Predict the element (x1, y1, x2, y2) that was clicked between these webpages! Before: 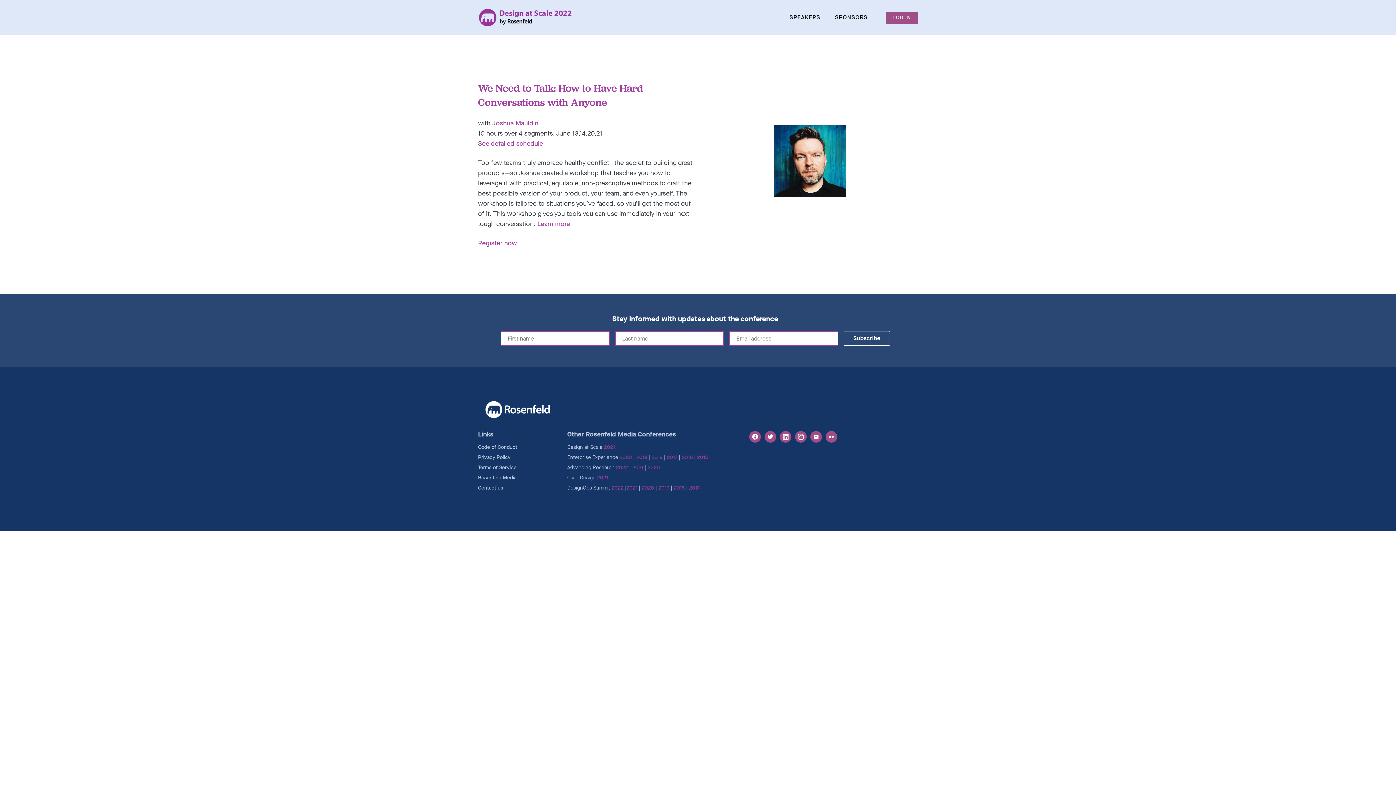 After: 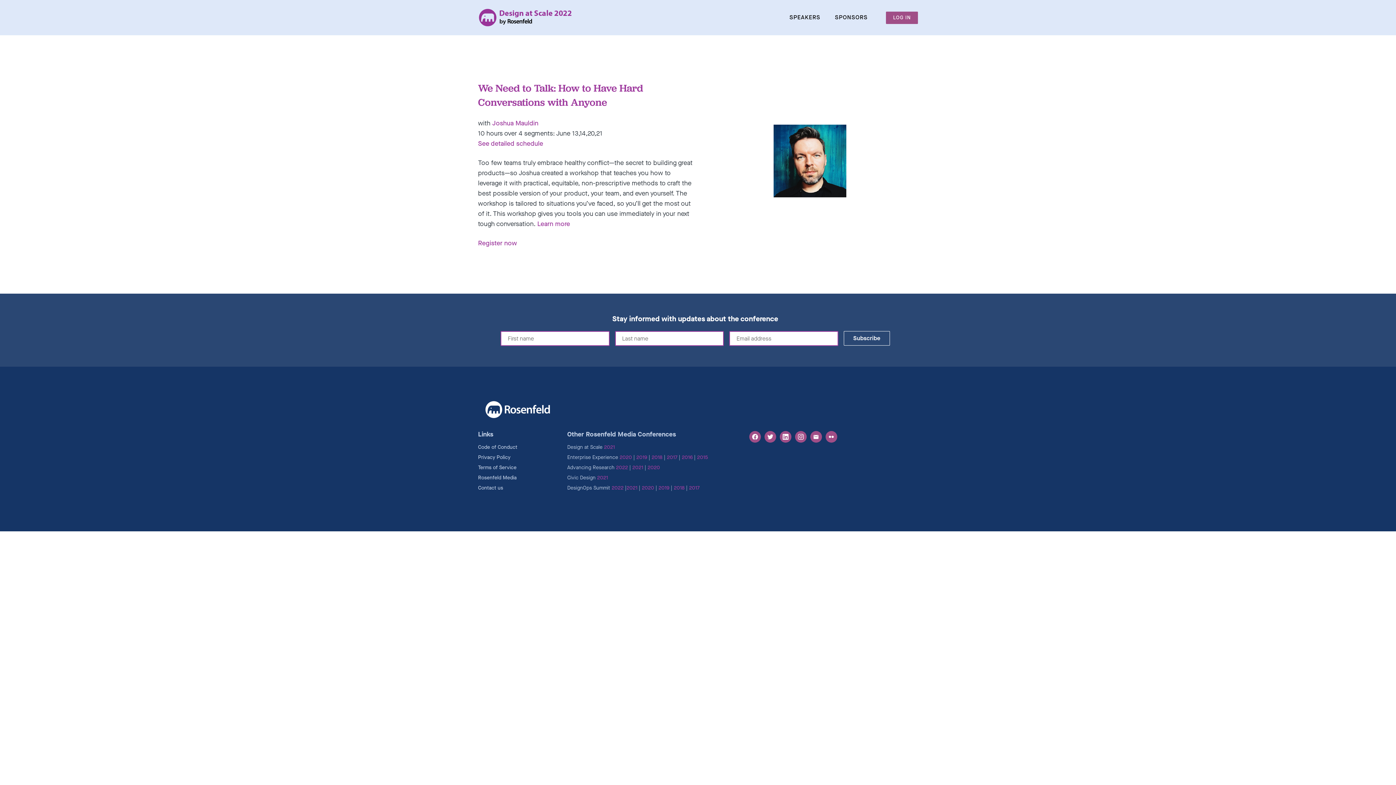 Action: bbox: (478, 416, 558, 424)